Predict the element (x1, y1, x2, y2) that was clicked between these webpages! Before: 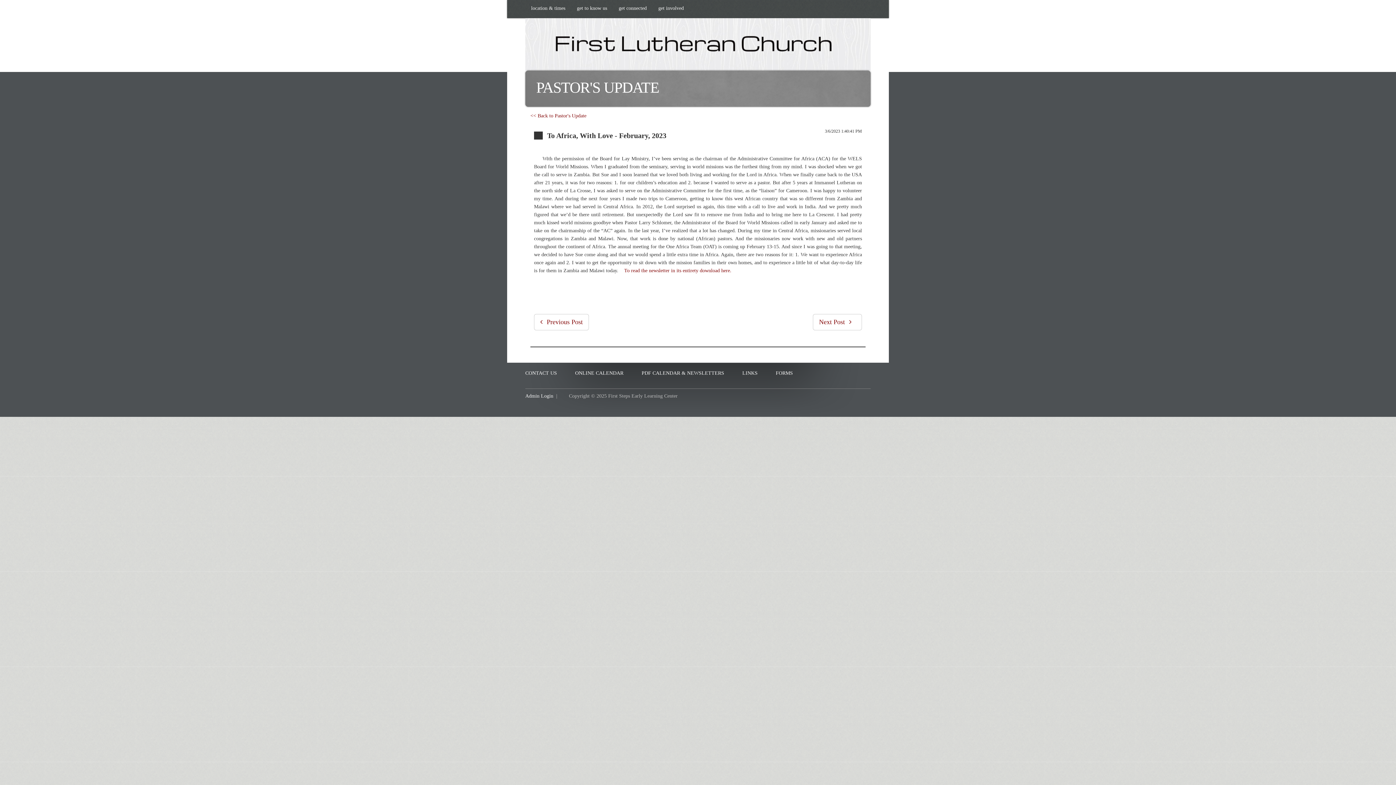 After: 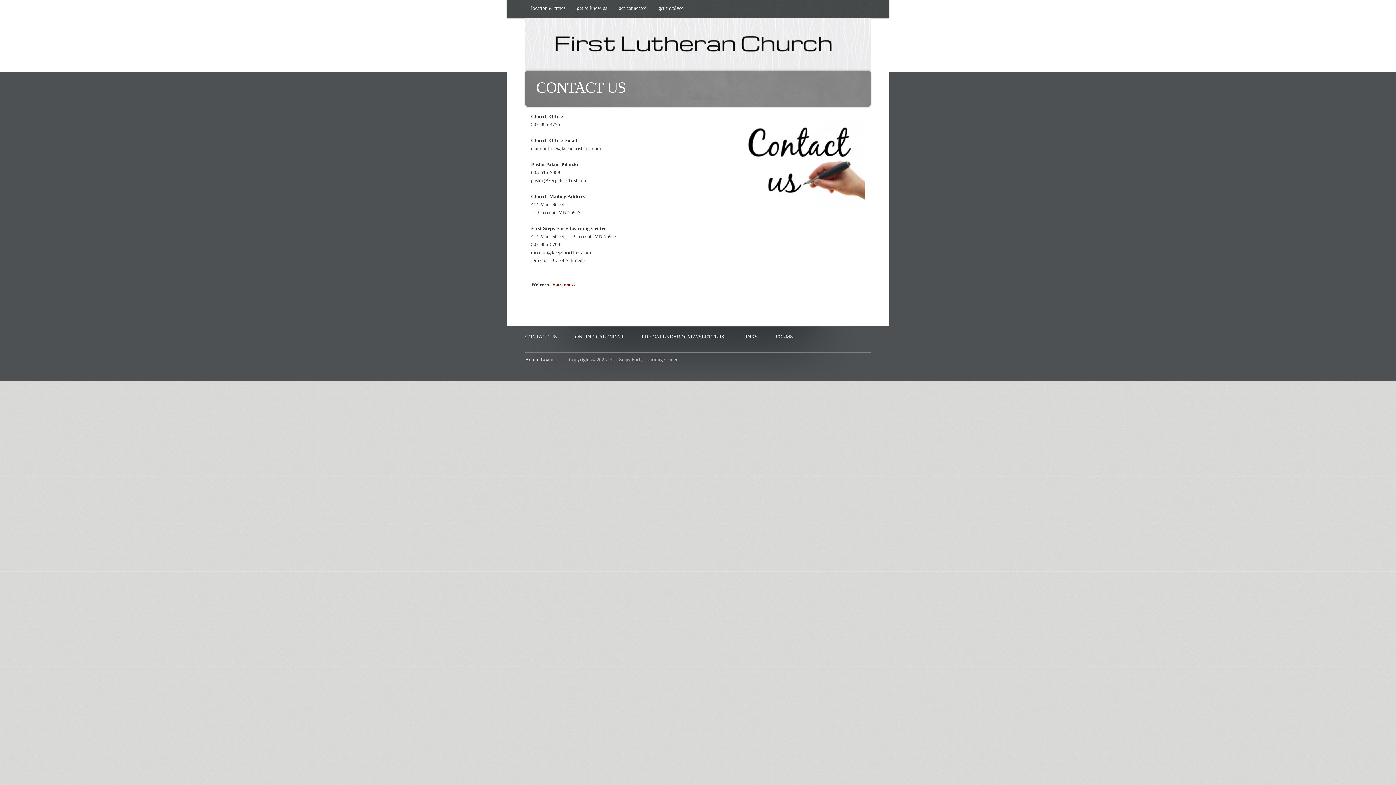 Action: label: CONTACT US bbox: (525, 370, 557, 376)